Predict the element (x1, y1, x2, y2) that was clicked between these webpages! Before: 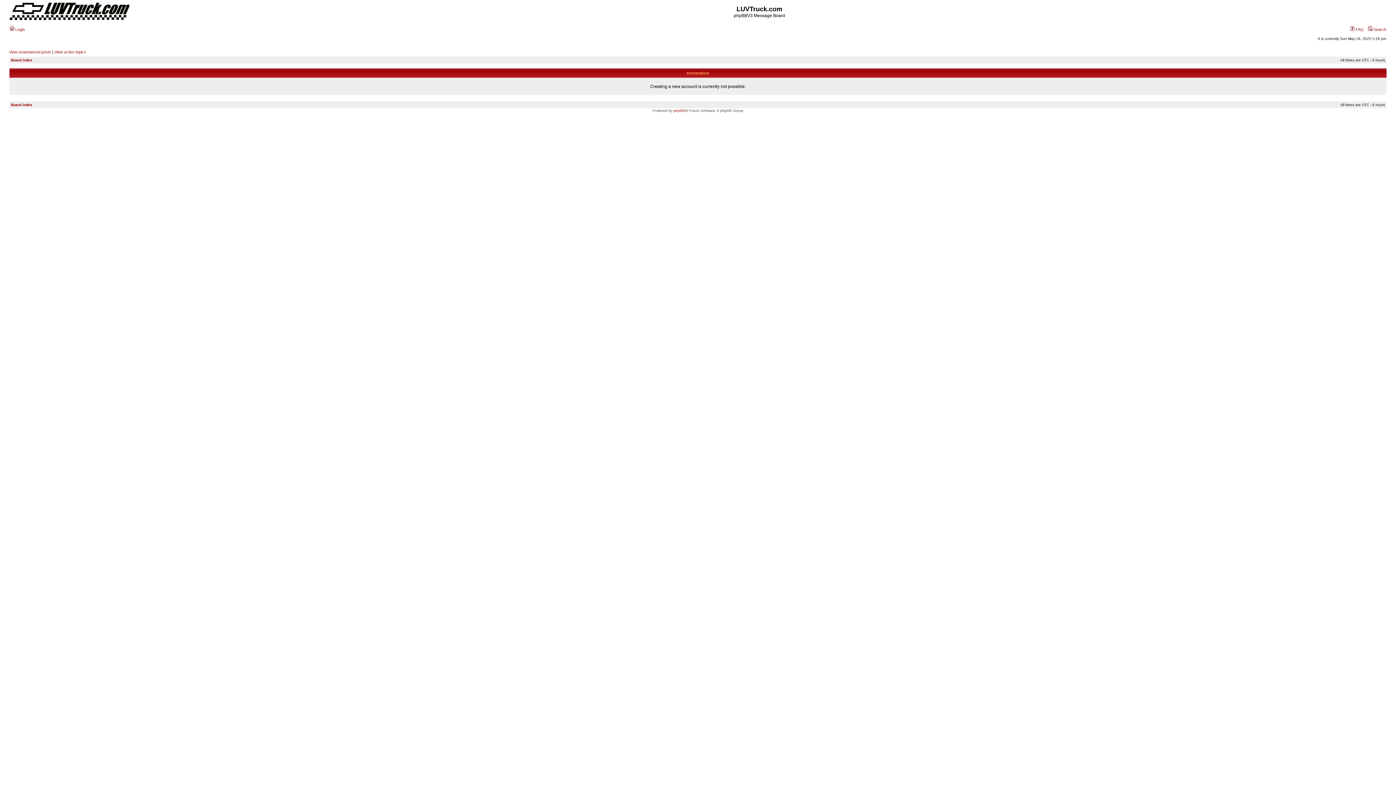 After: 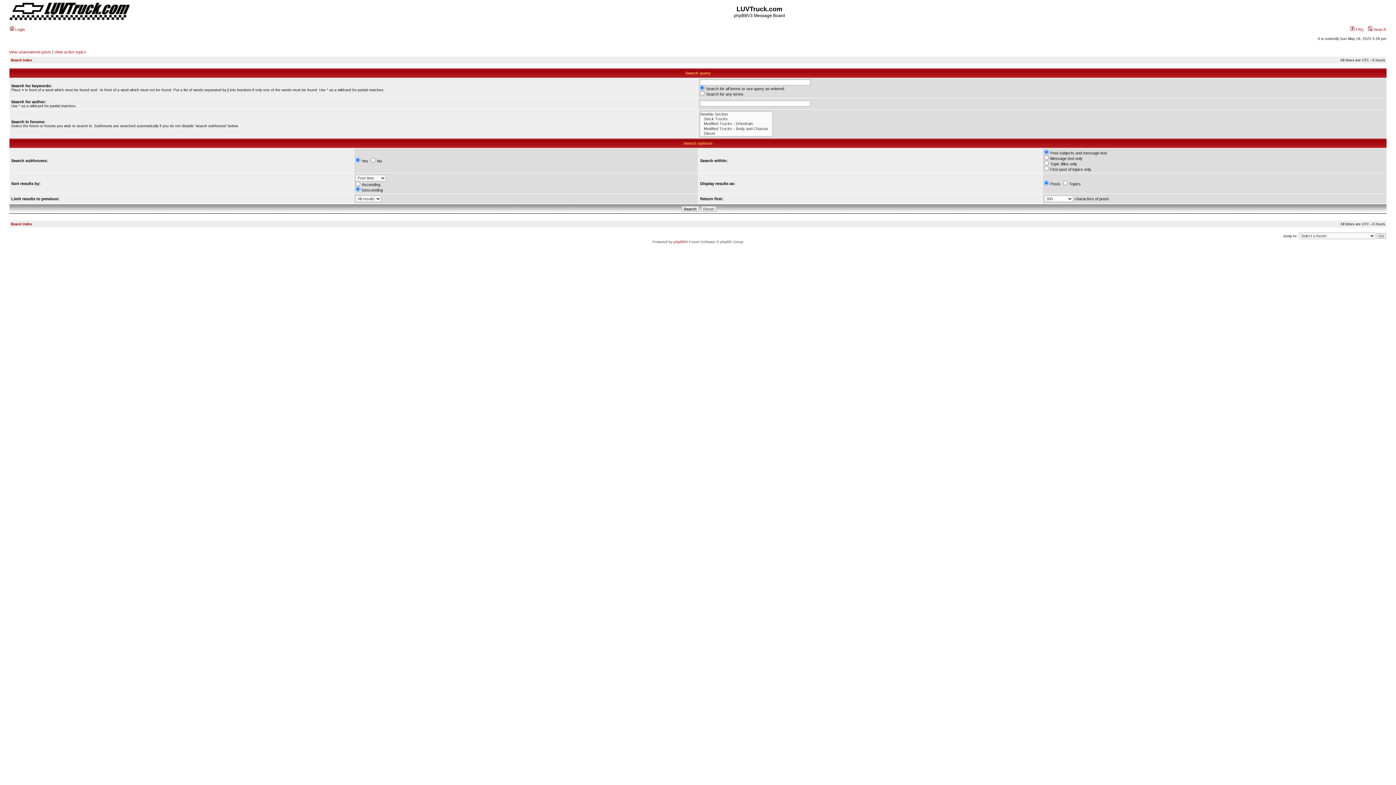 Action: label:  Search bbox: (1368, 27, 1386, 31)